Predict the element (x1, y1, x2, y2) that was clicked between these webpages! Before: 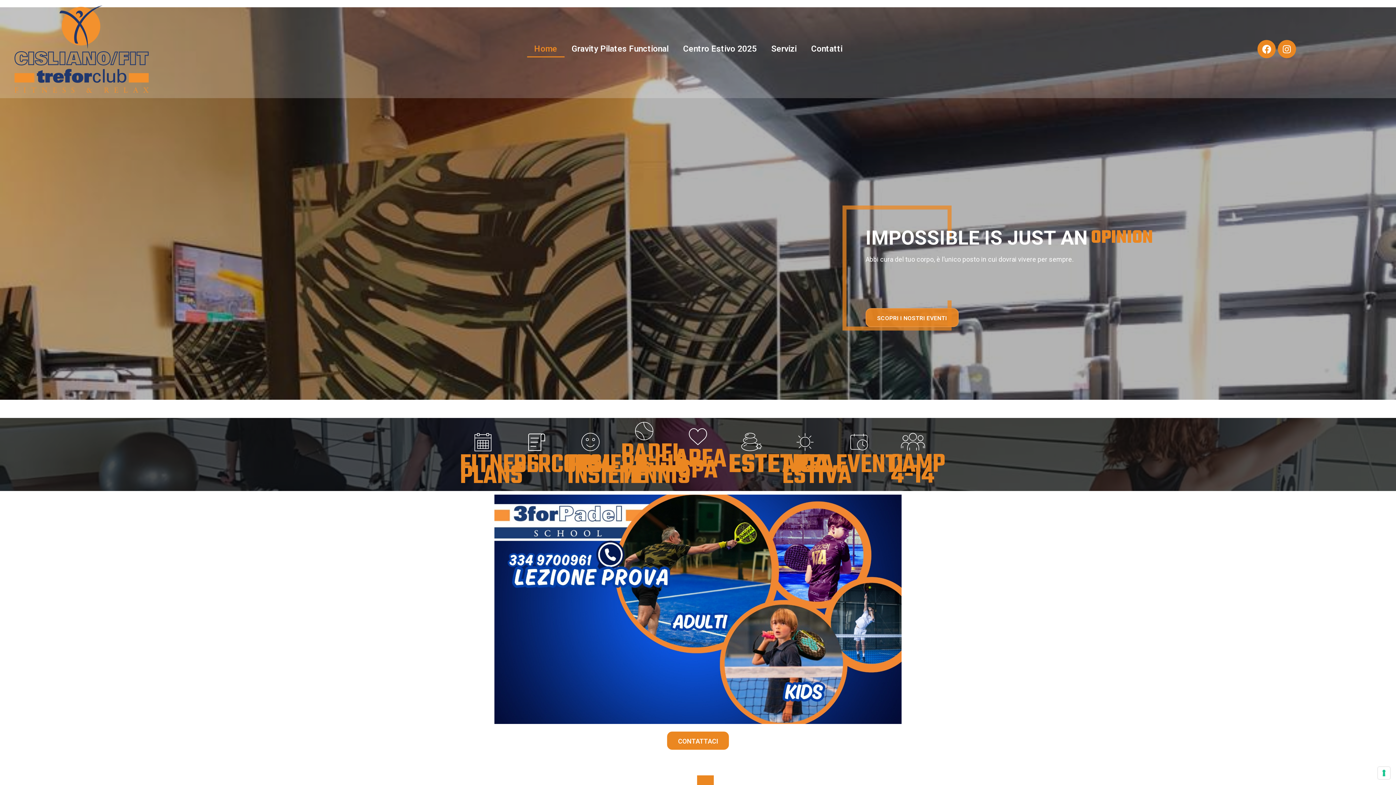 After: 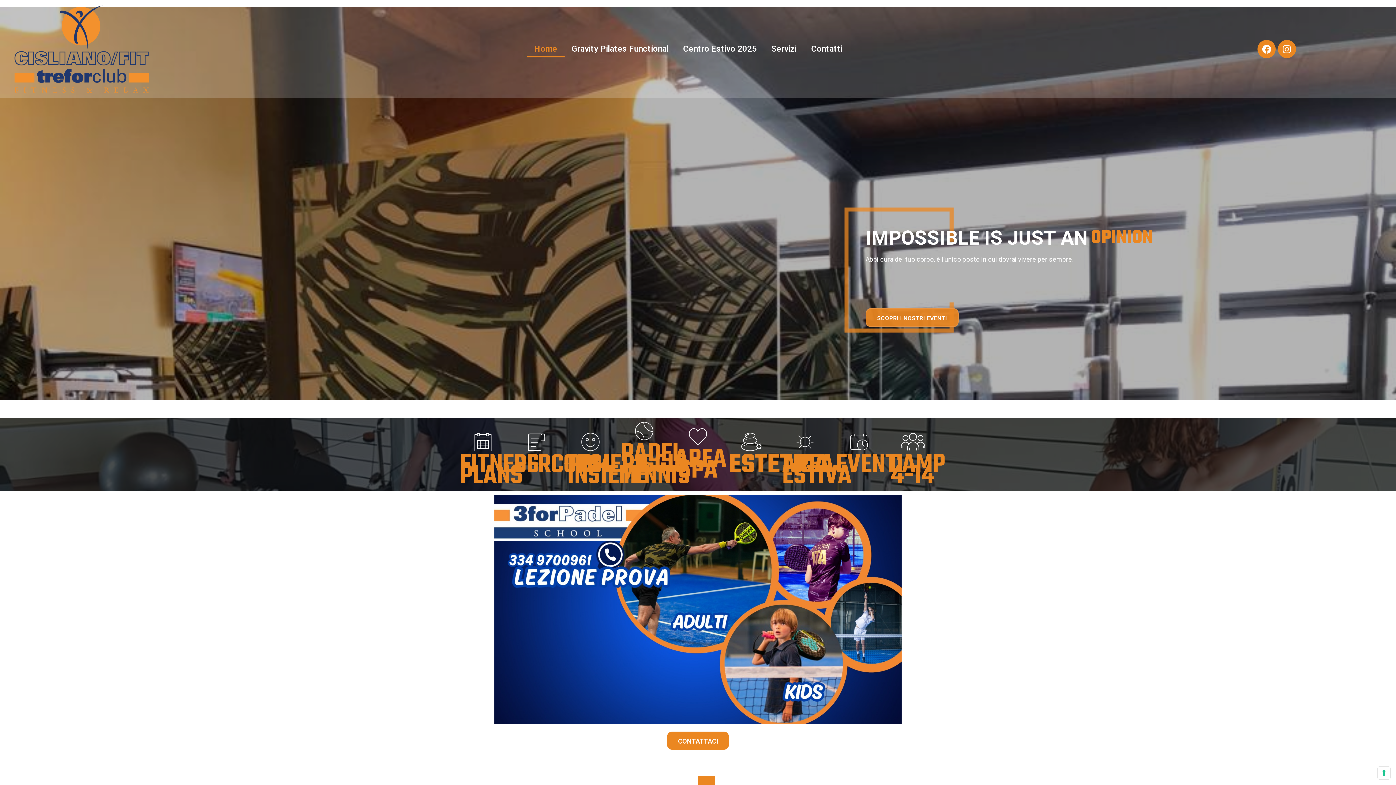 Action: bbox: (527, 40, 564, 57) label: Home